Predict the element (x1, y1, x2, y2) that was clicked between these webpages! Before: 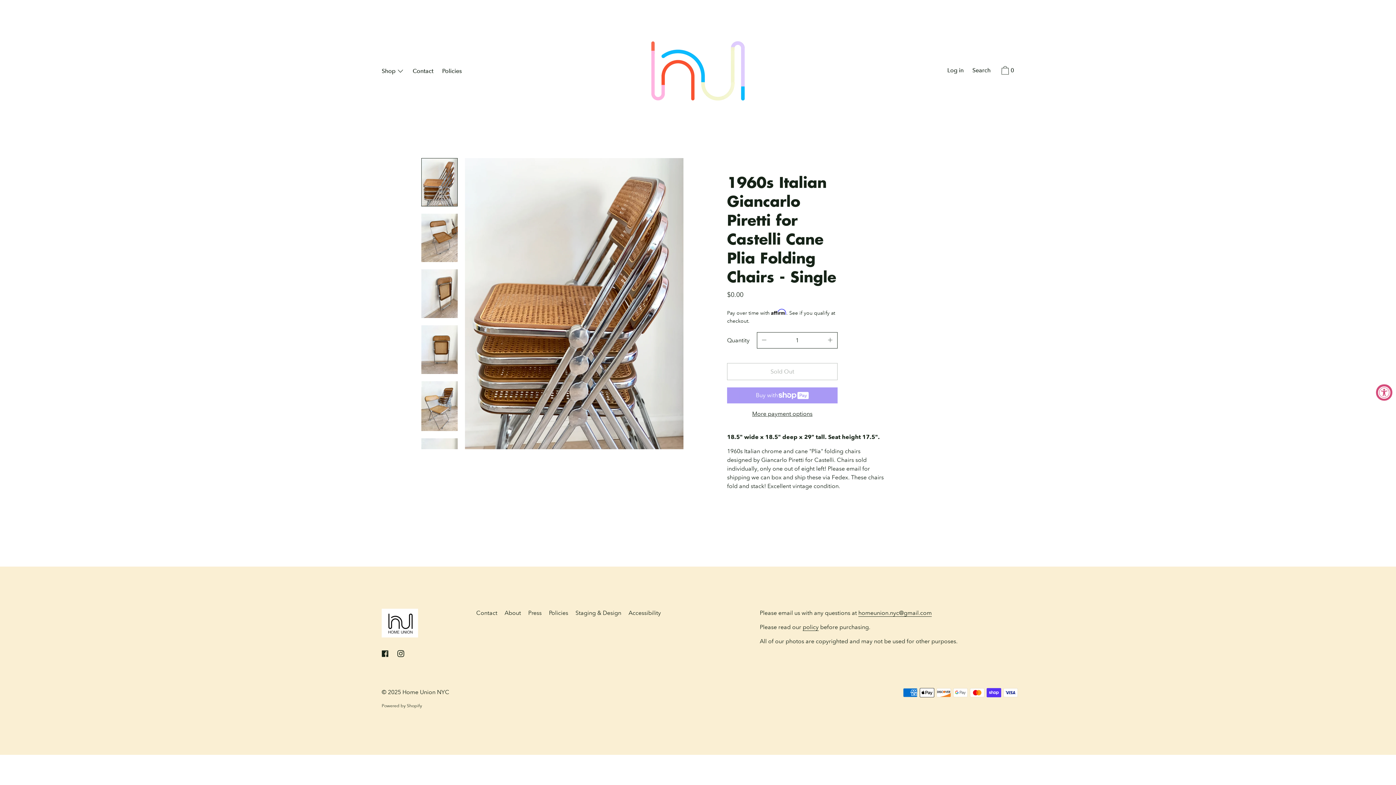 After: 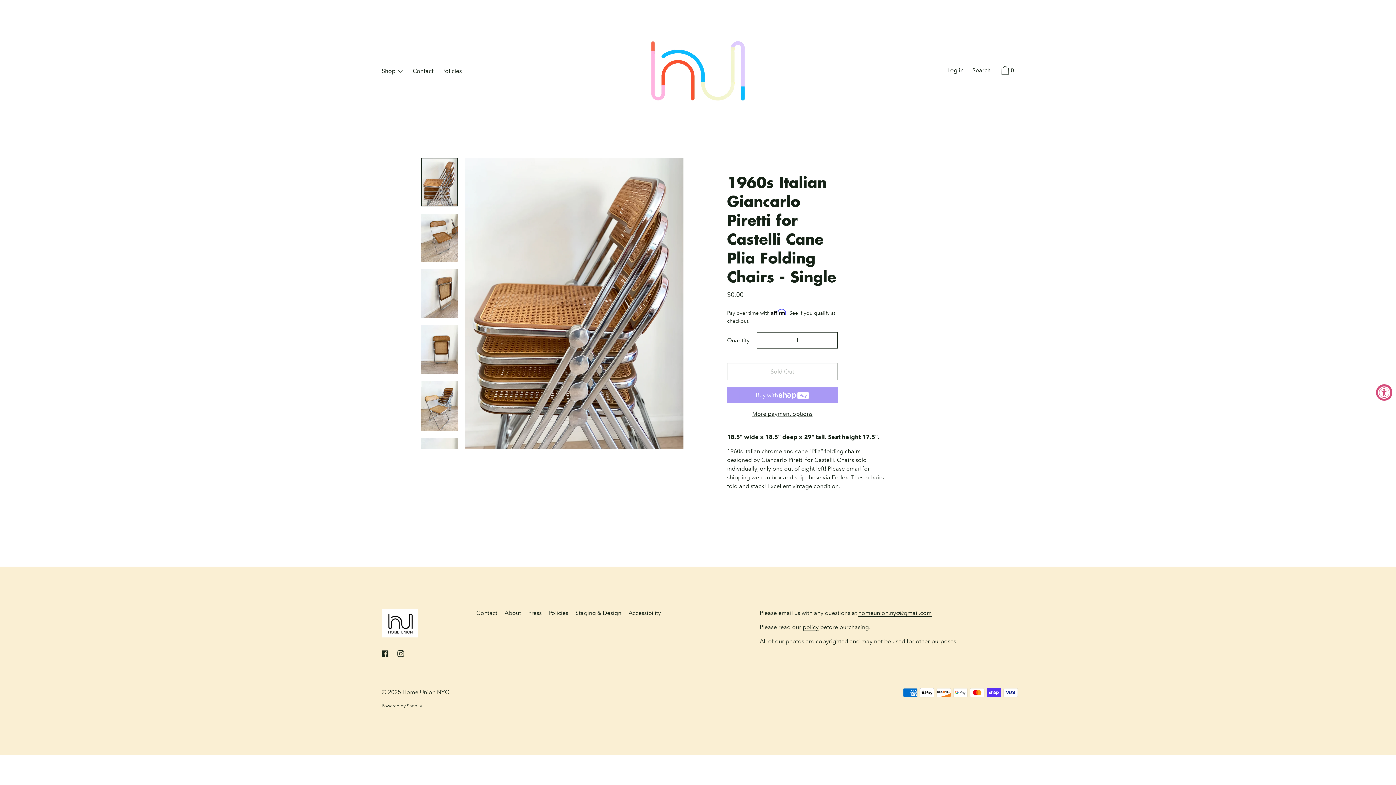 Action: bbox: (393, 650, 408, 657) label: Instagram